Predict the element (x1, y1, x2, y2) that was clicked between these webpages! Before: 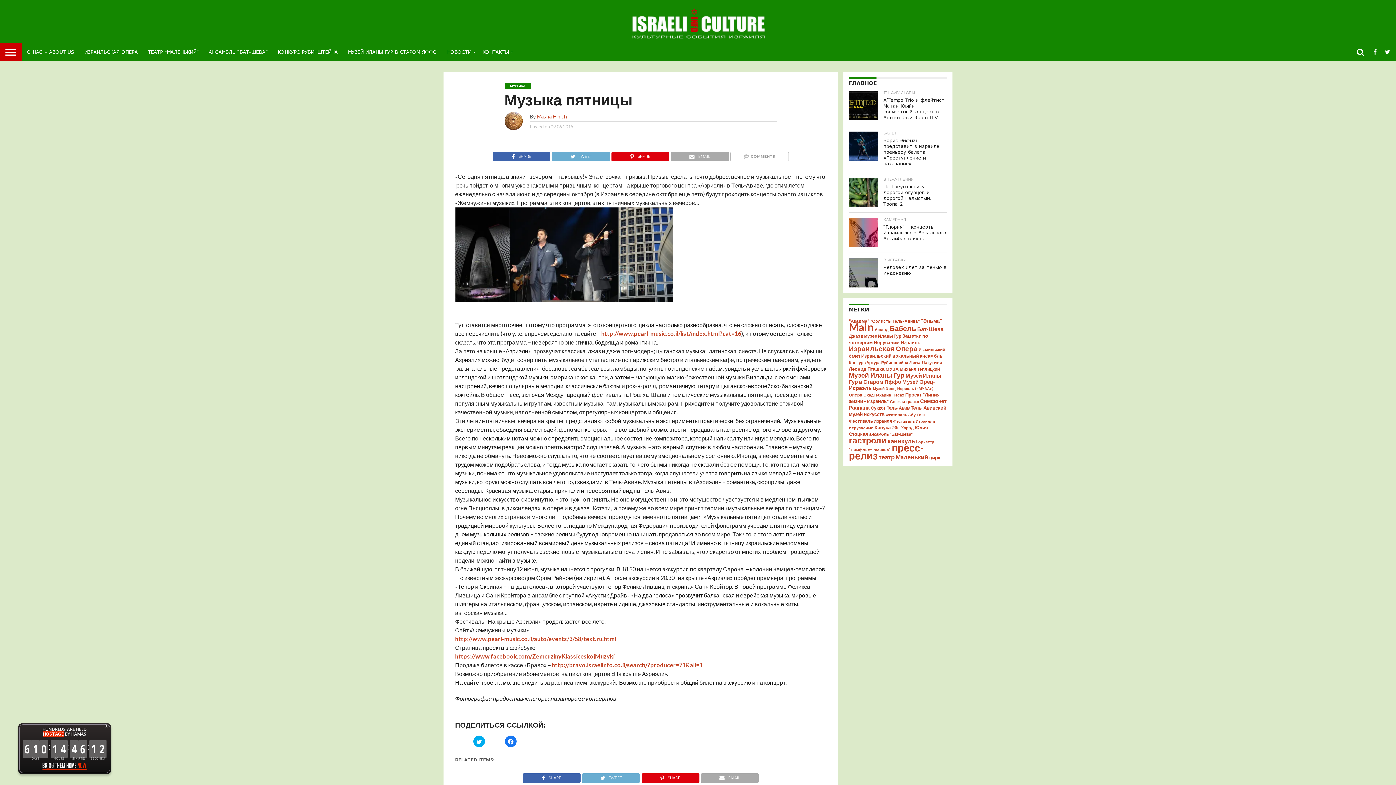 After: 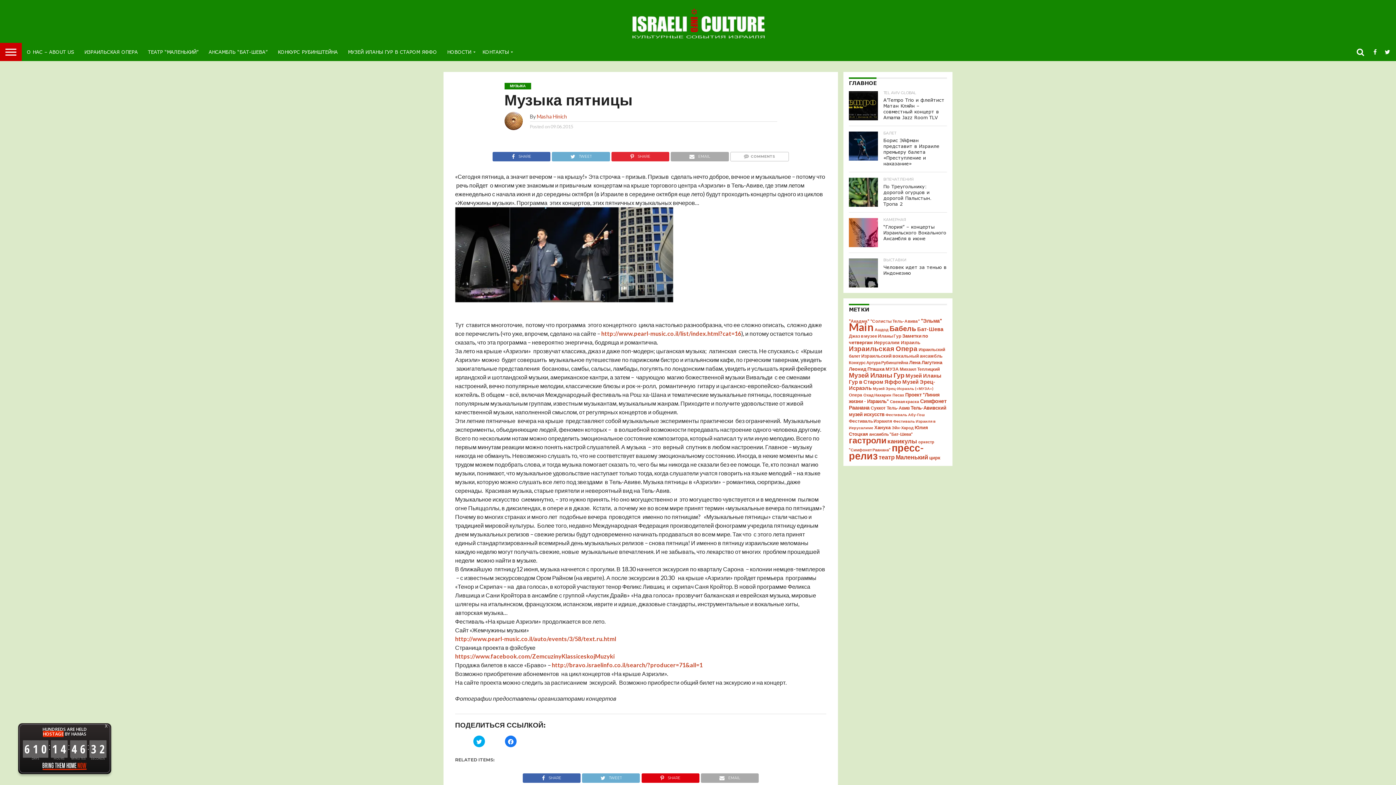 Action: bbox: (611, 151, 669, 158) label: SHARE